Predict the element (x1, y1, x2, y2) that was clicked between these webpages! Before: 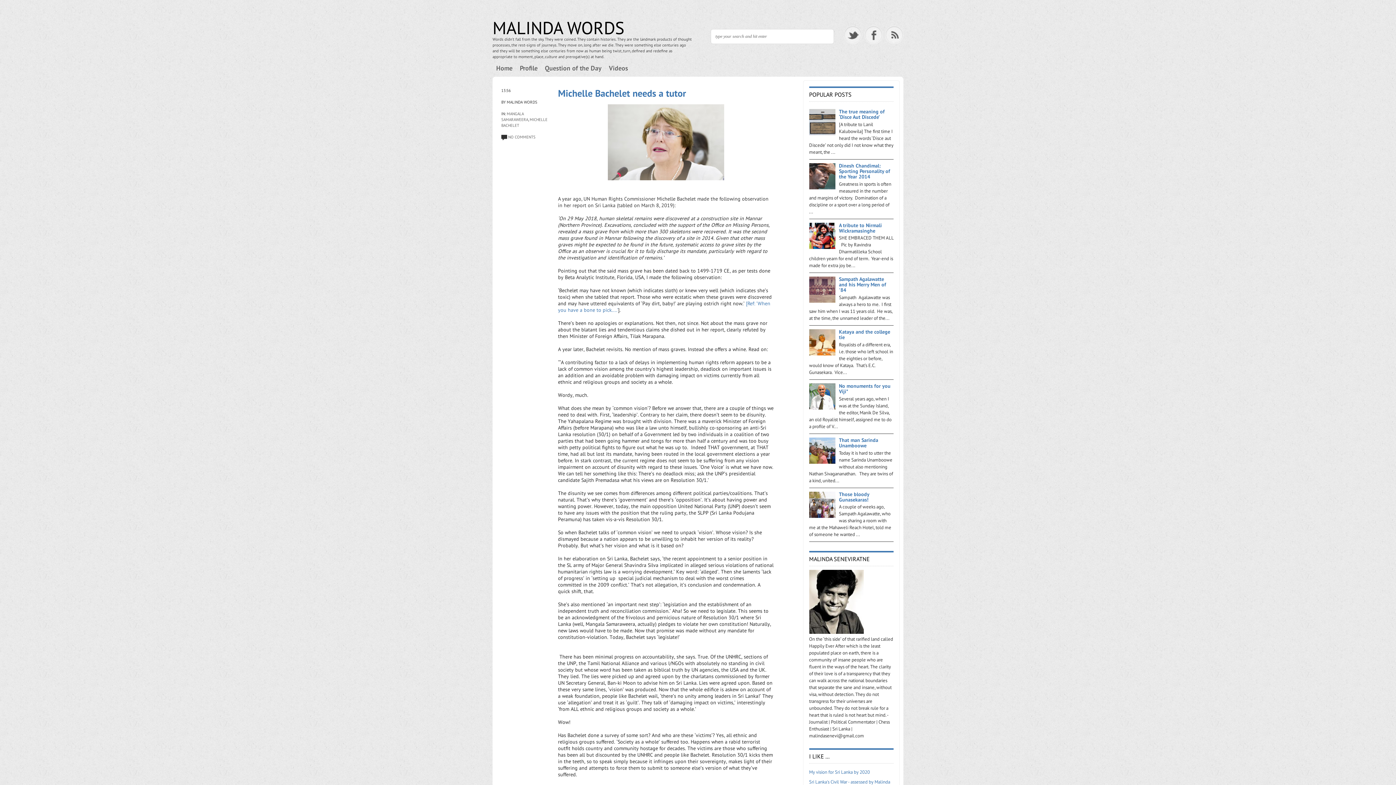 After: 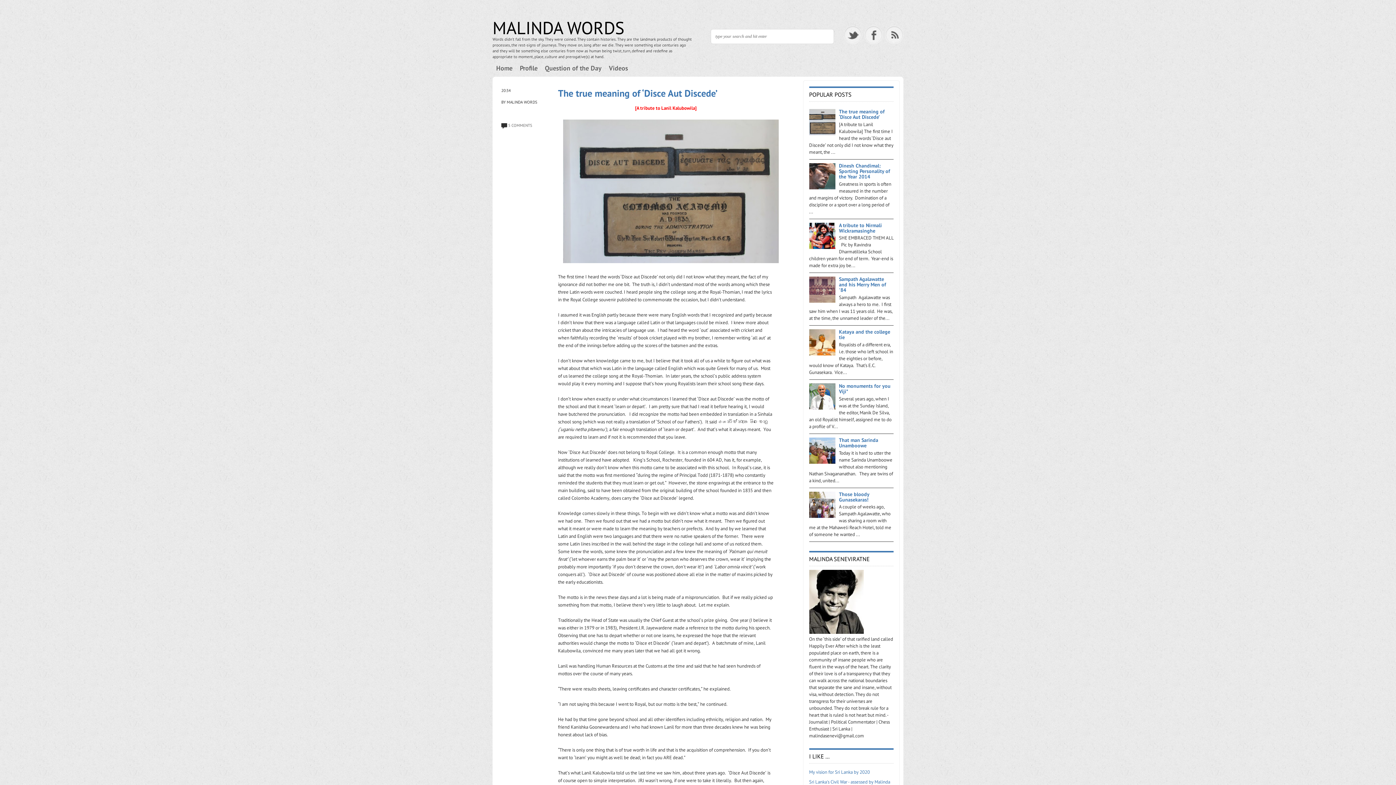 Action: bbox: (839, 108, 885, 120) label: The true meaning of ‘Disce Aut Discede’